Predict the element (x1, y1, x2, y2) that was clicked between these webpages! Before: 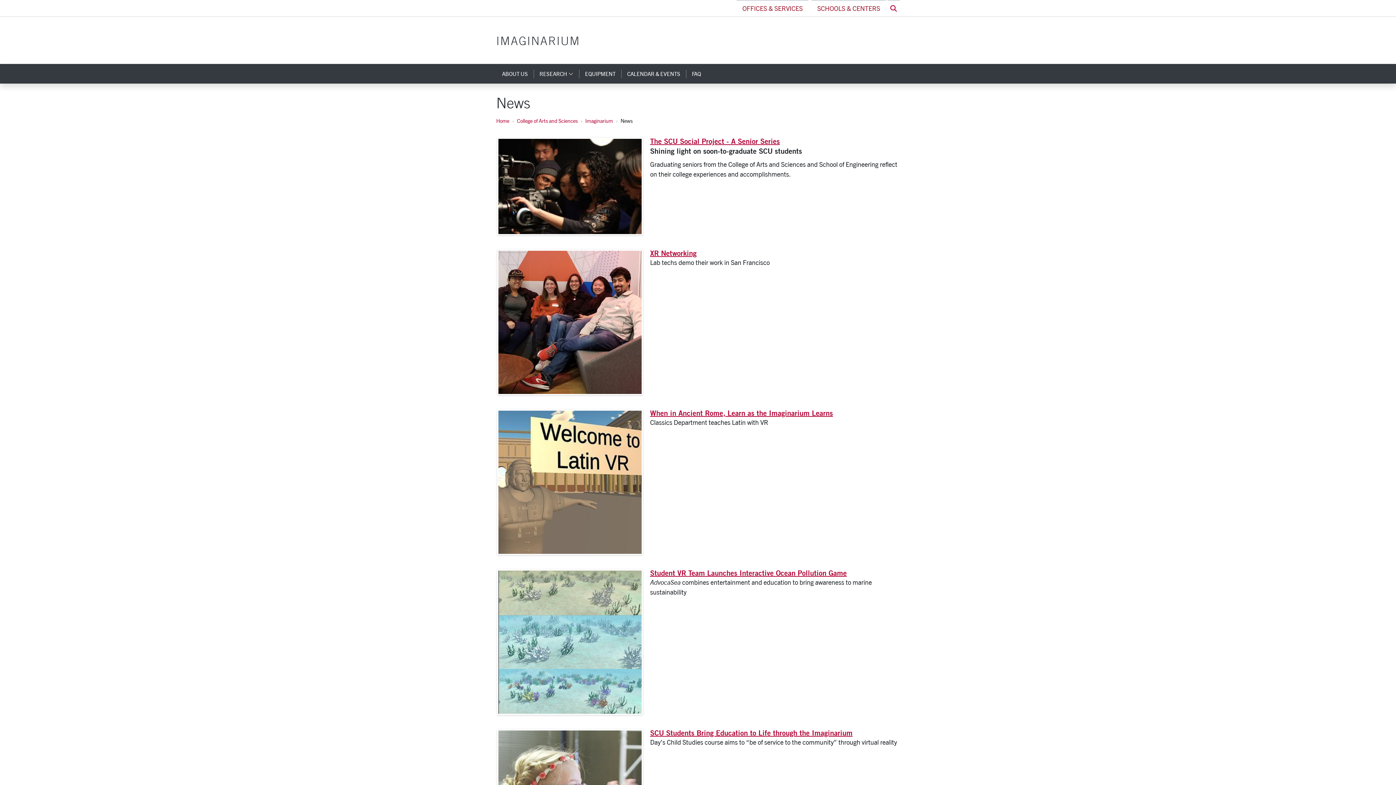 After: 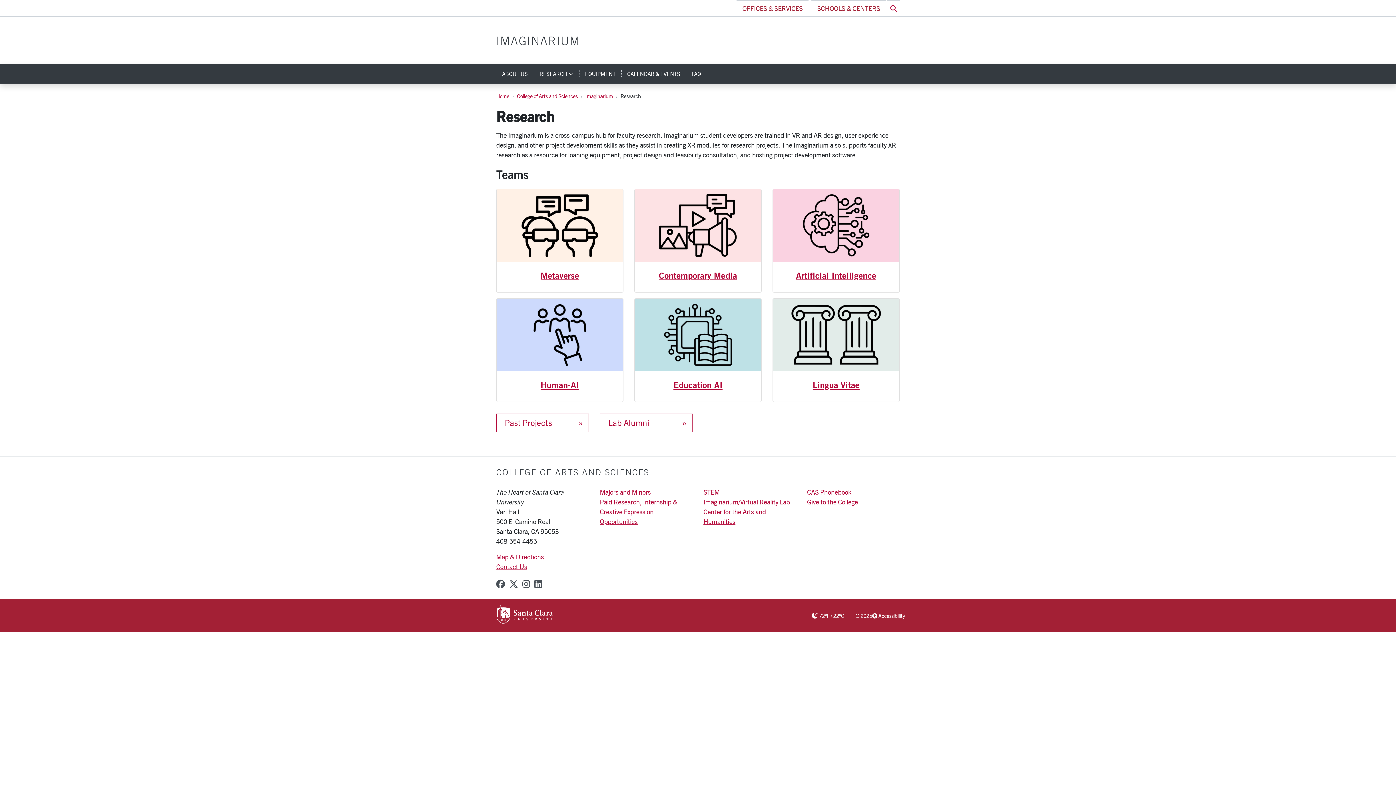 Action: bbox: (533, 66, 579, 80) label: RESEARCH
CATEGORY LINKS